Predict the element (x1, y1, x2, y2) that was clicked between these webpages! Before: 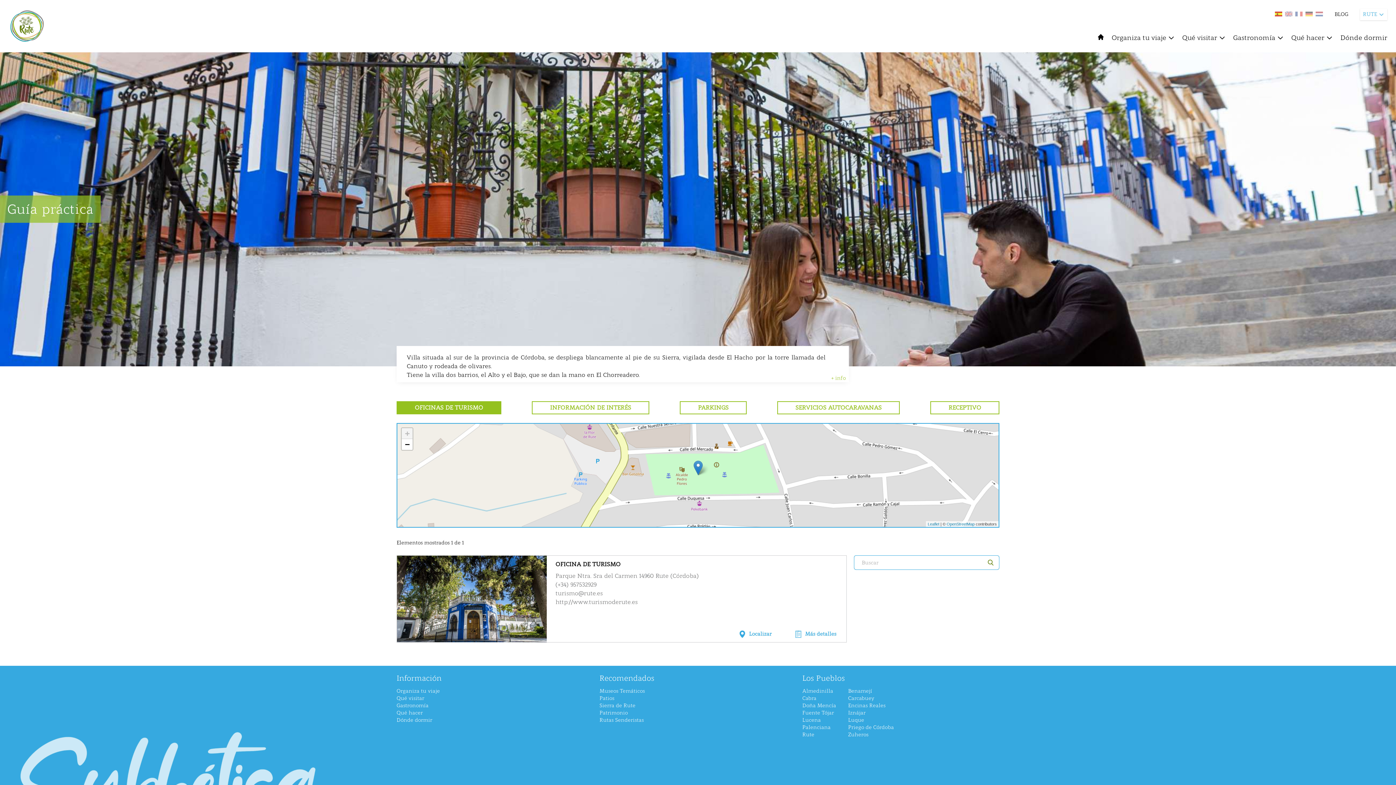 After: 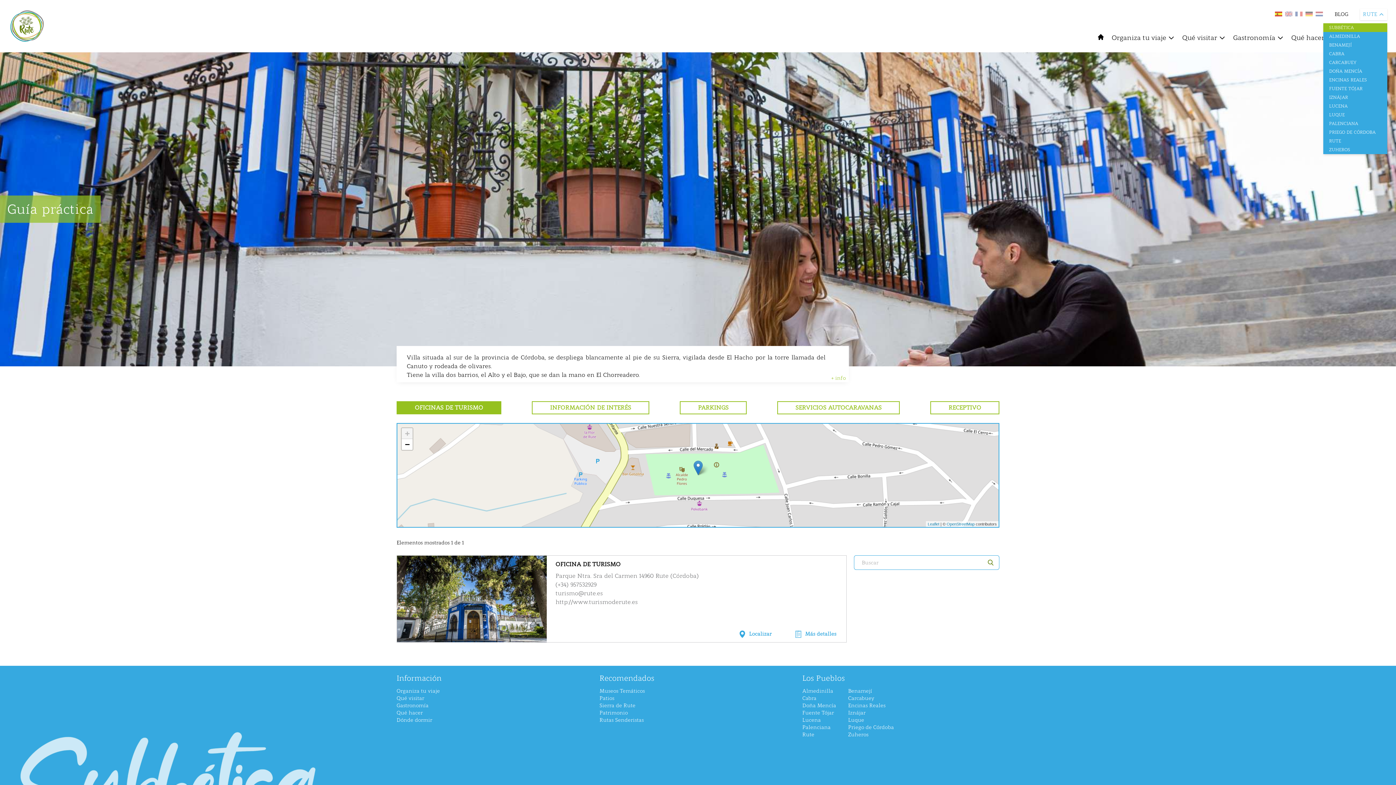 Action: label: RUTE bbox: (1360, 8, 1387, 20)